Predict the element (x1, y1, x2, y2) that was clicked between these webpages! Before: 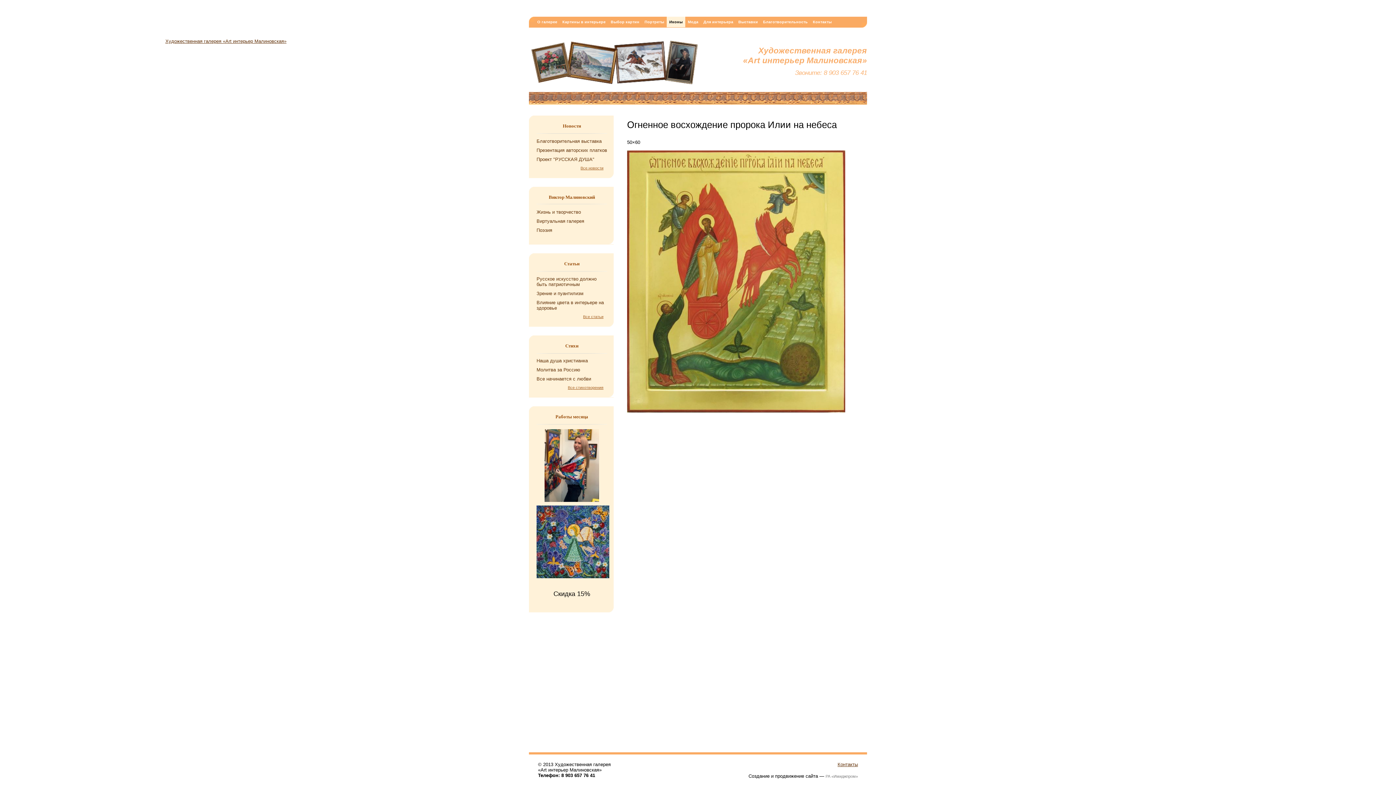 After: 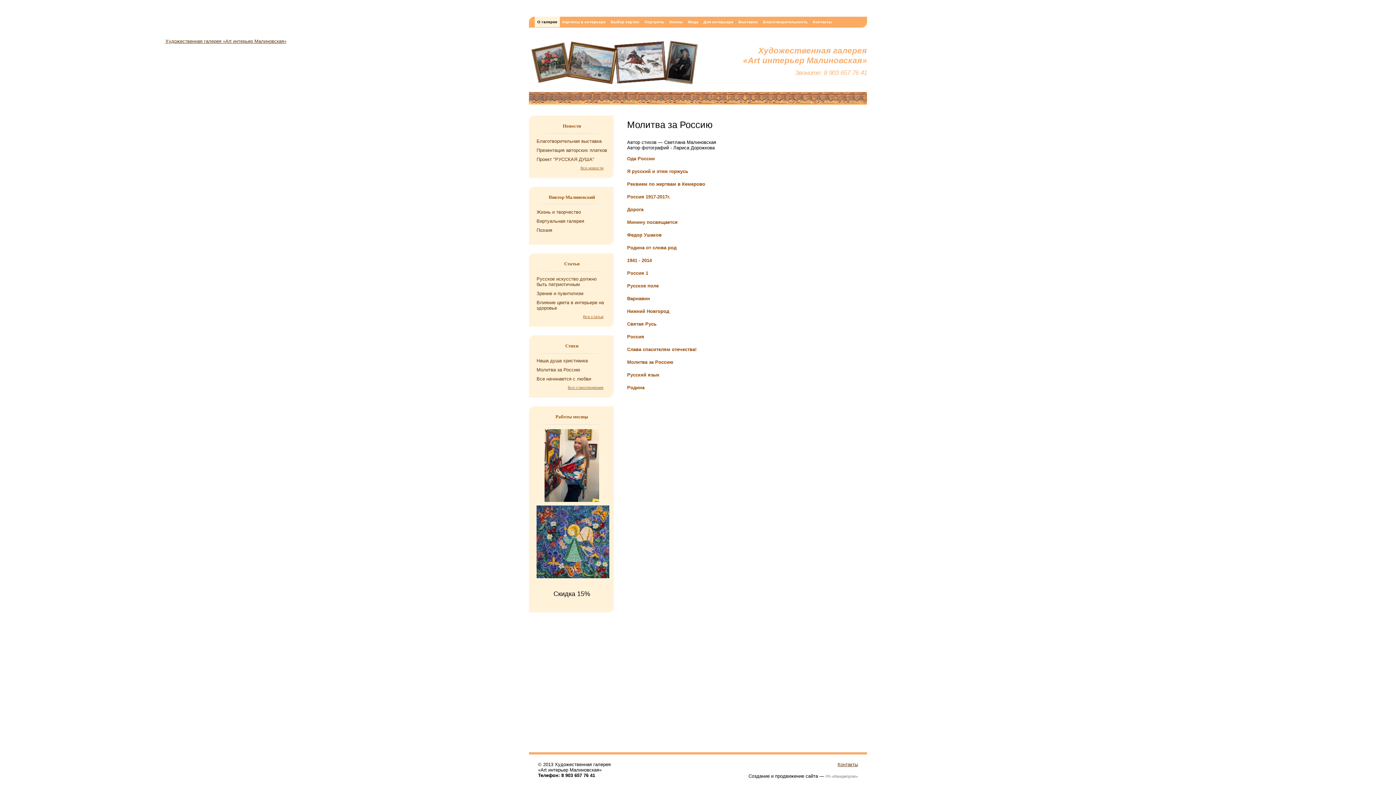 Action: label: Мо­лит­ва за Рос­сию bbox: (536, 367, 580, 372)